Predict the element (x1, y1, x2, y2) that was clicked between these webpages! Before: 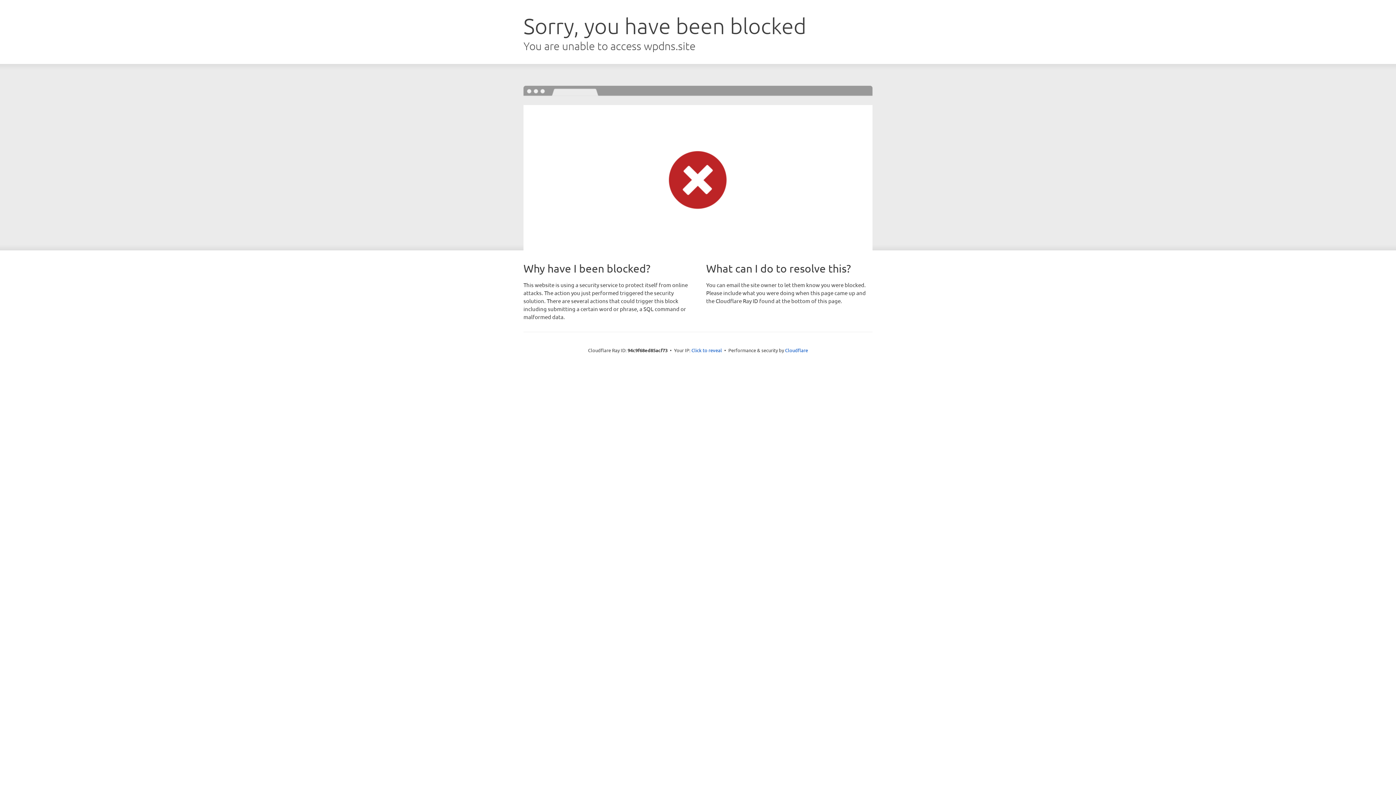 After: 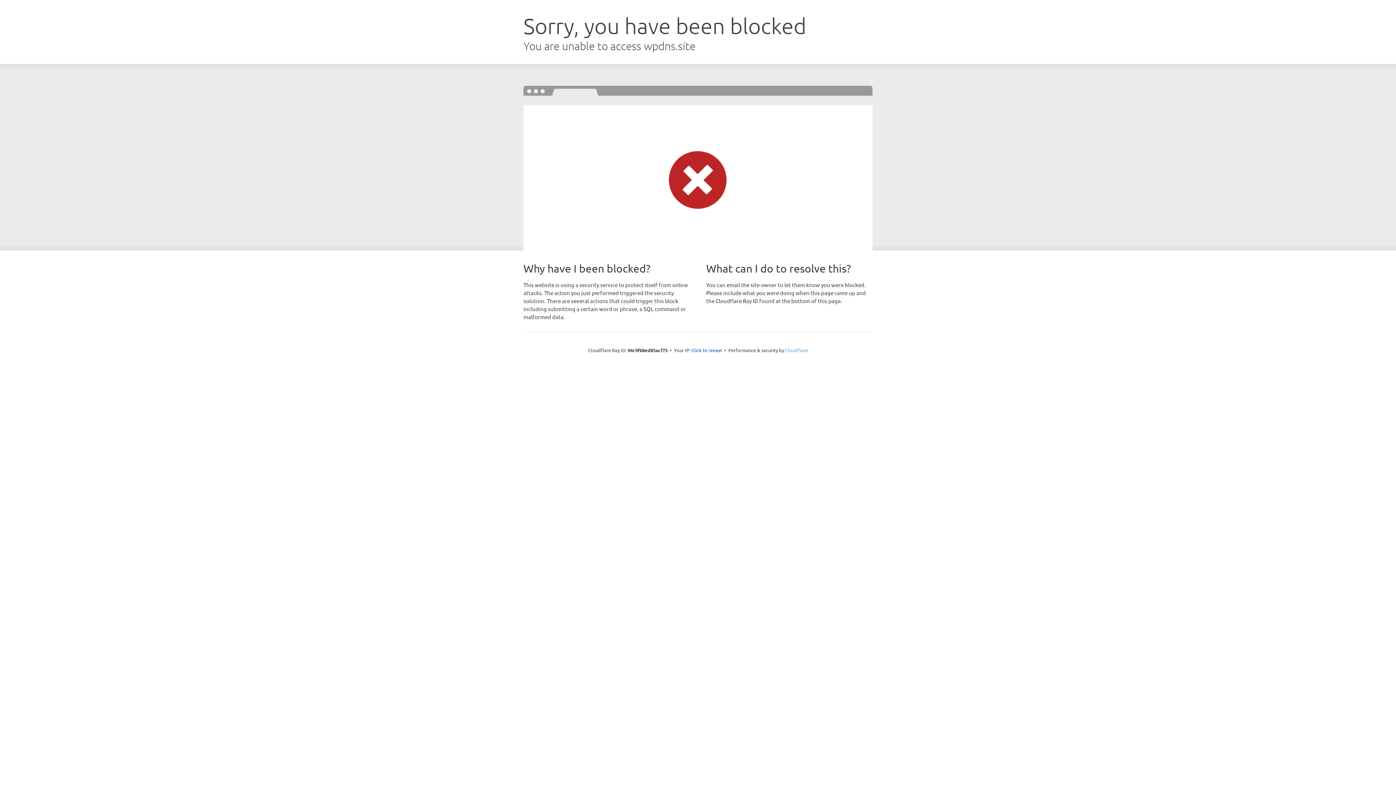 Action: label: Cloudflare bbox: (785, 347, 808, 353)